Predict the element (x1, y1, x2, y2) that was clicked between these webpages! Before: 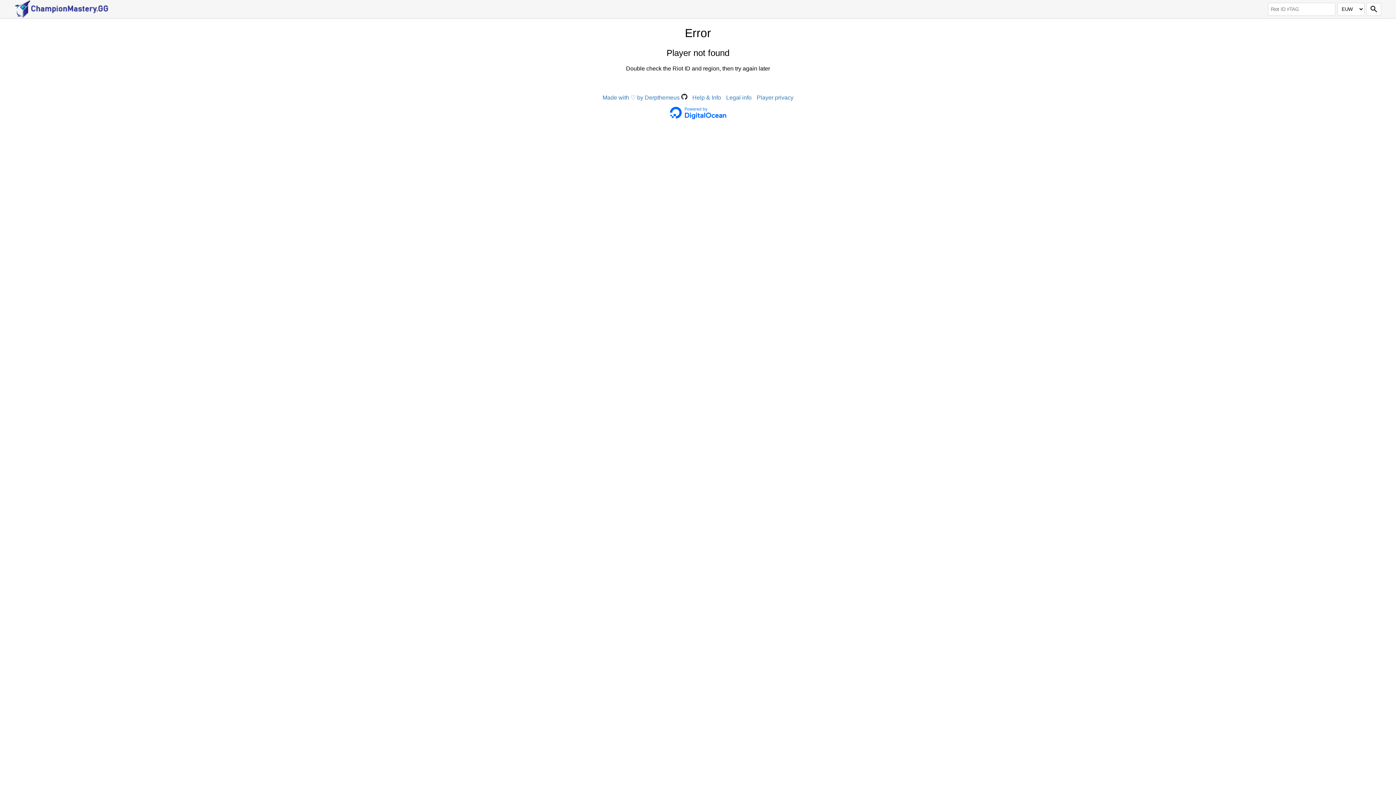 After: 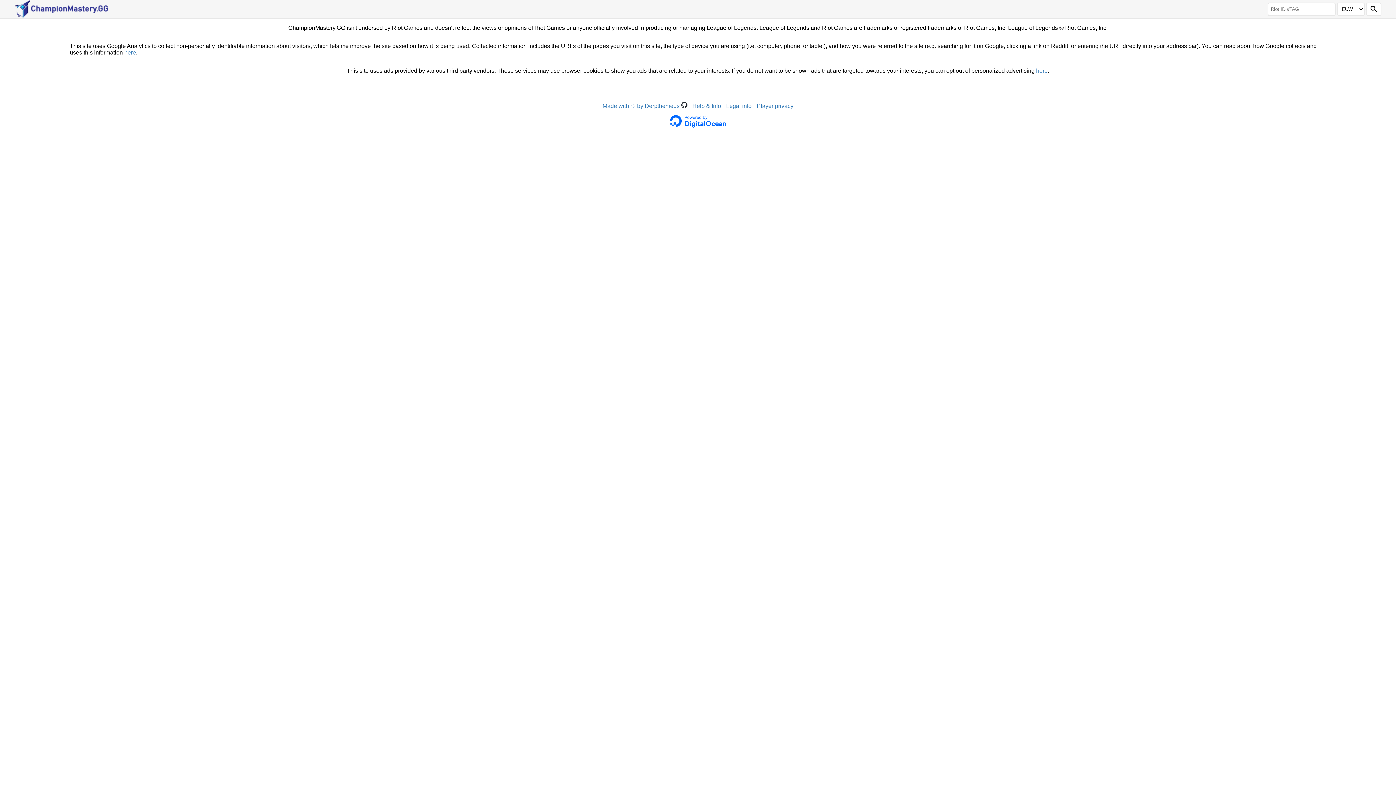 Action: label: Legal info bbox: (726, 94, 751, 100)